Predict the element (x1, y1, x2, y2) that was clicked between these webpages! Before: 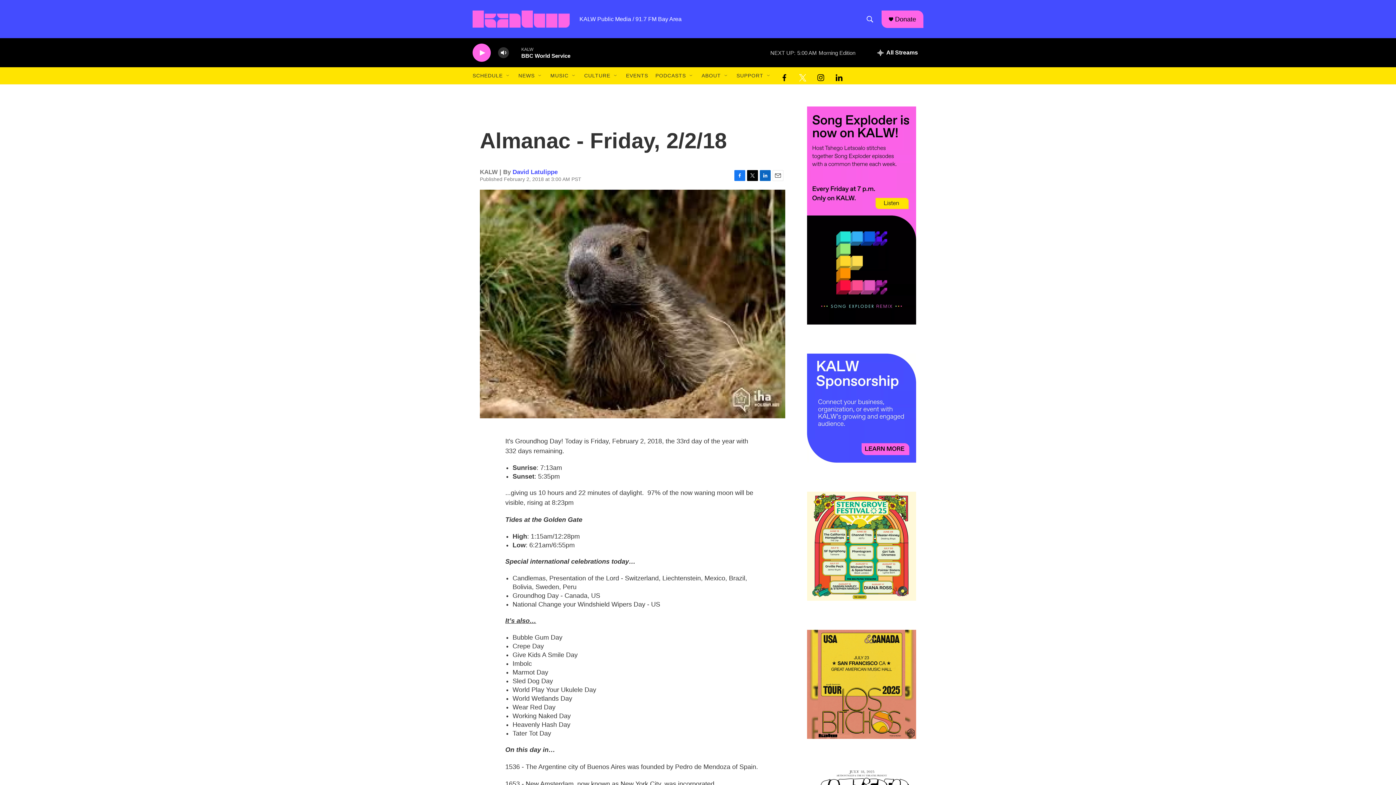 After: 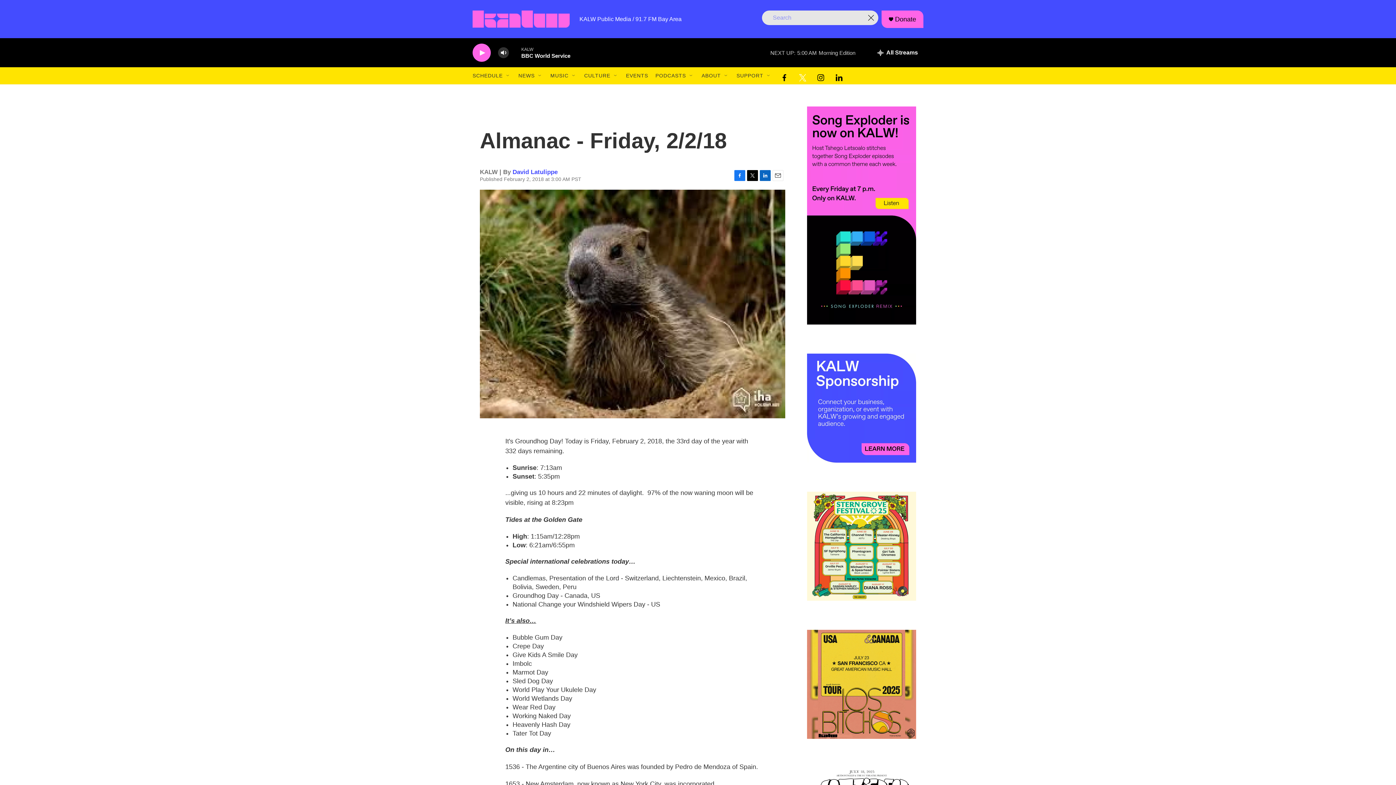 Action: bbox: (863, 10, 877, 27) label: header-search-icon